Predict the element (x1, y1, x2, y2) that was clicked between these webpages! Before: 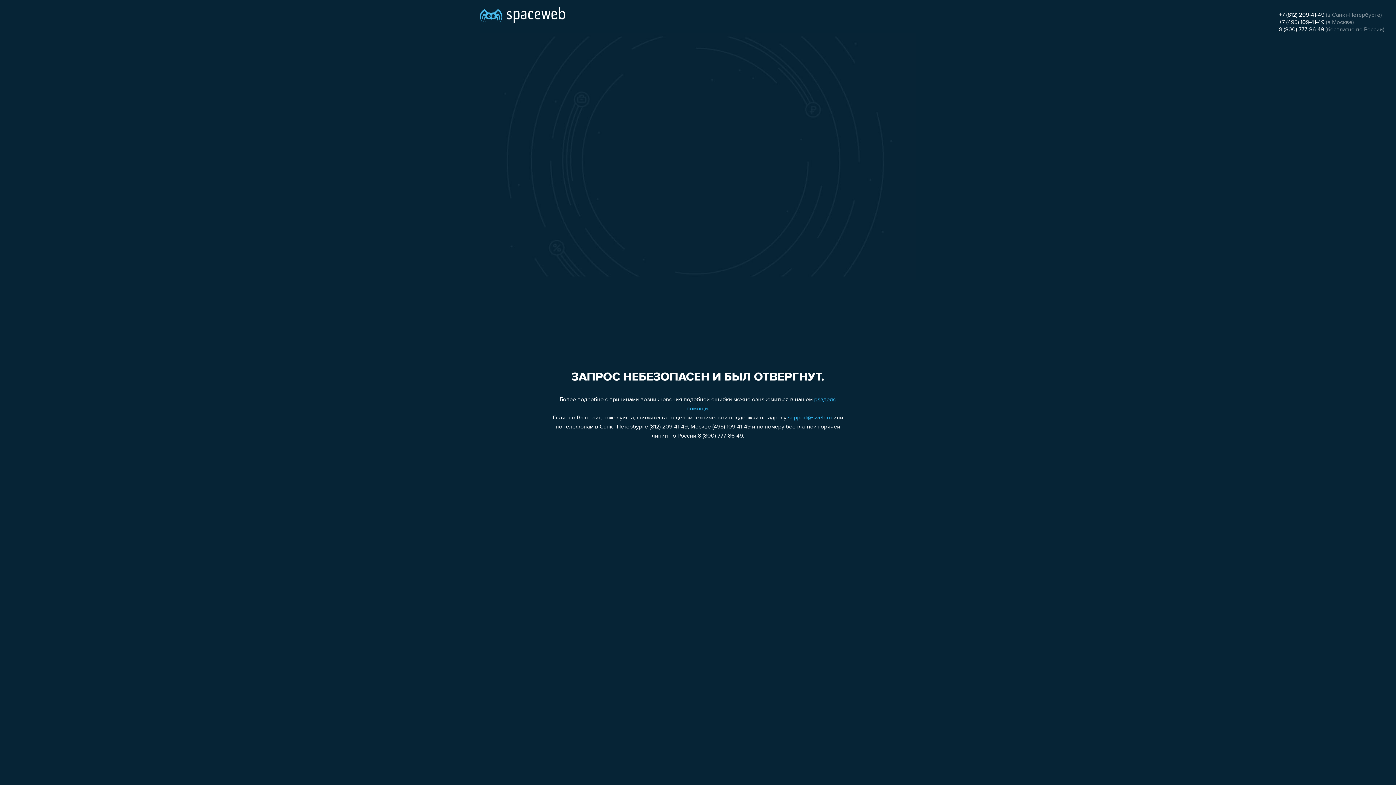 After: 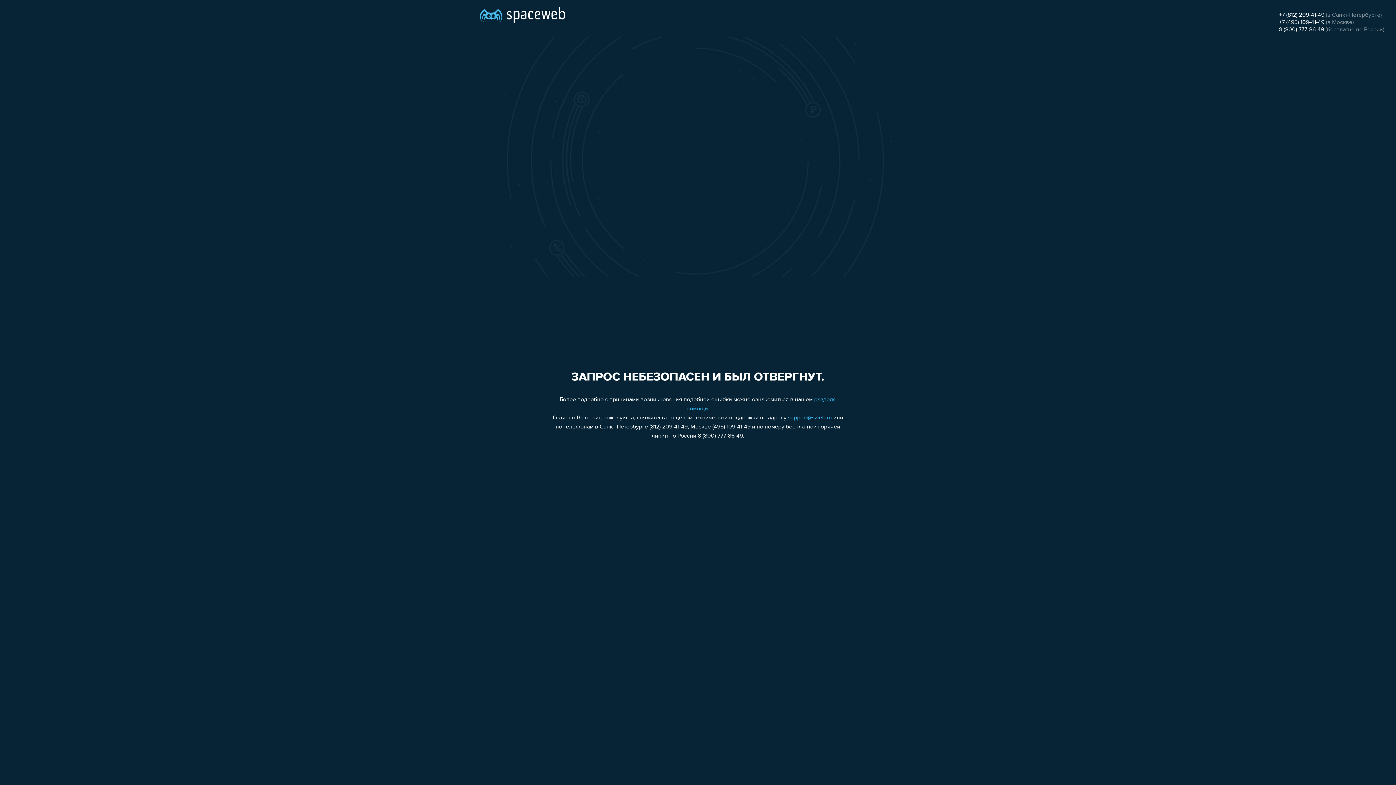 Action: label: support@sweb.ru bbox: (788, 415, 832, 421)